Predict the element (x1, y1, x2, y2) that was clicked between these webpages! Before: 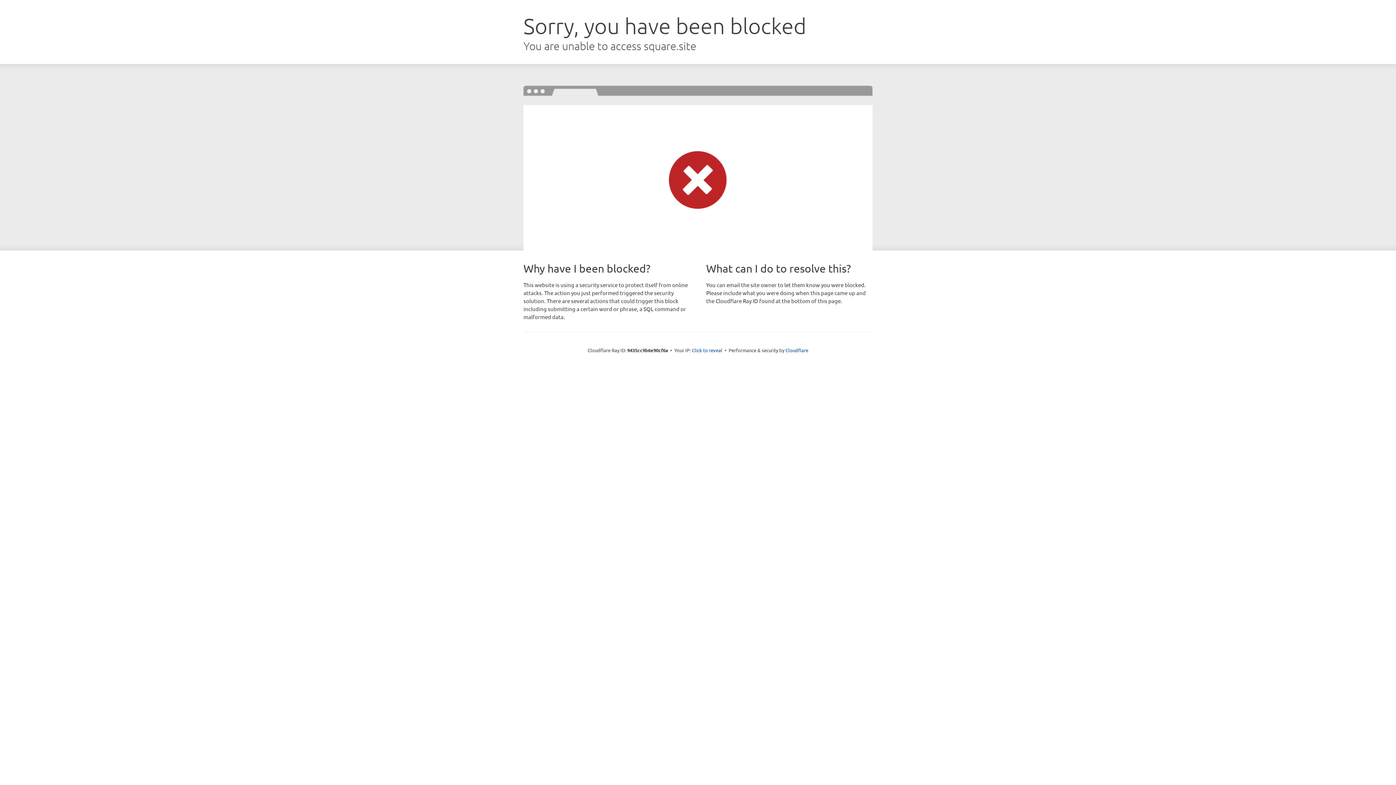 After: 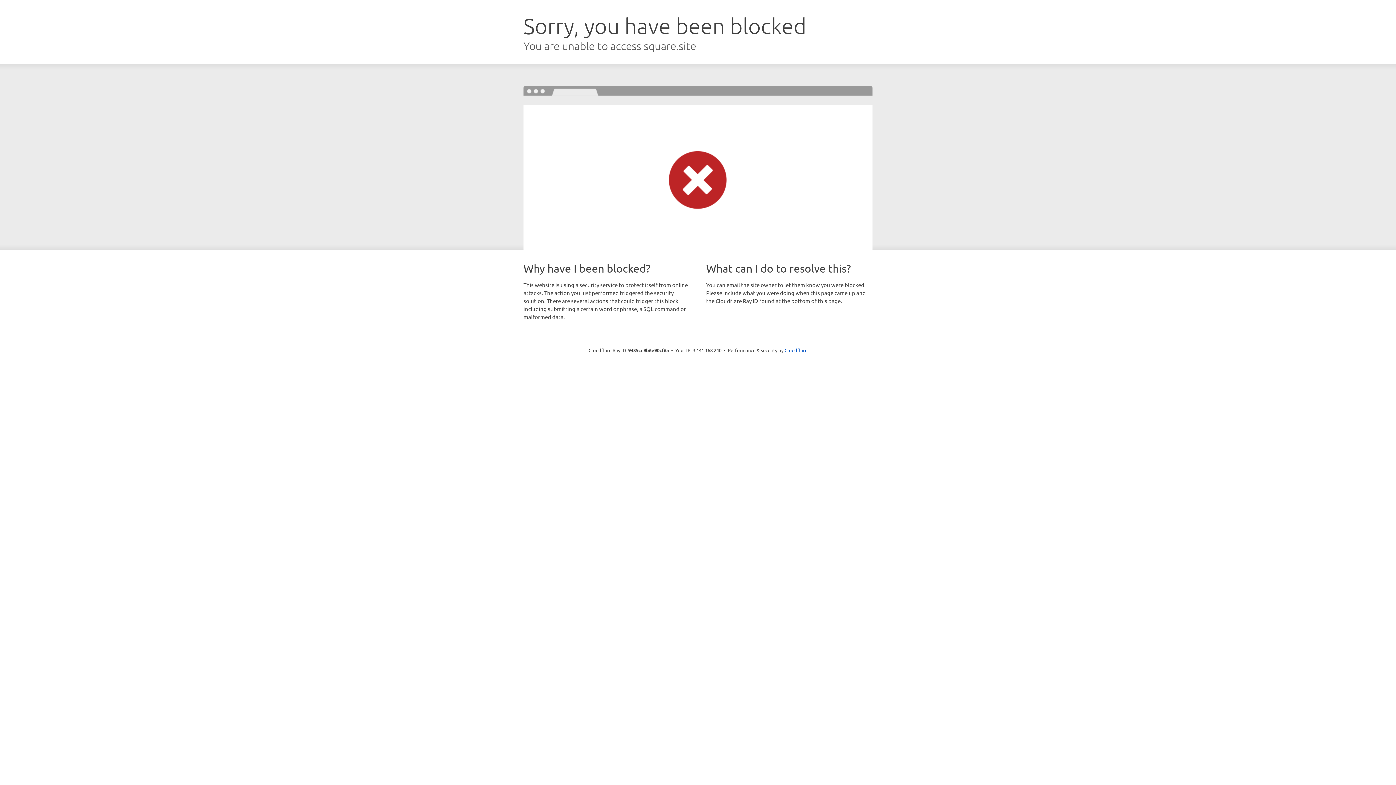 Action: bbox: (692, 346, 722, 353) label: Click to reveal